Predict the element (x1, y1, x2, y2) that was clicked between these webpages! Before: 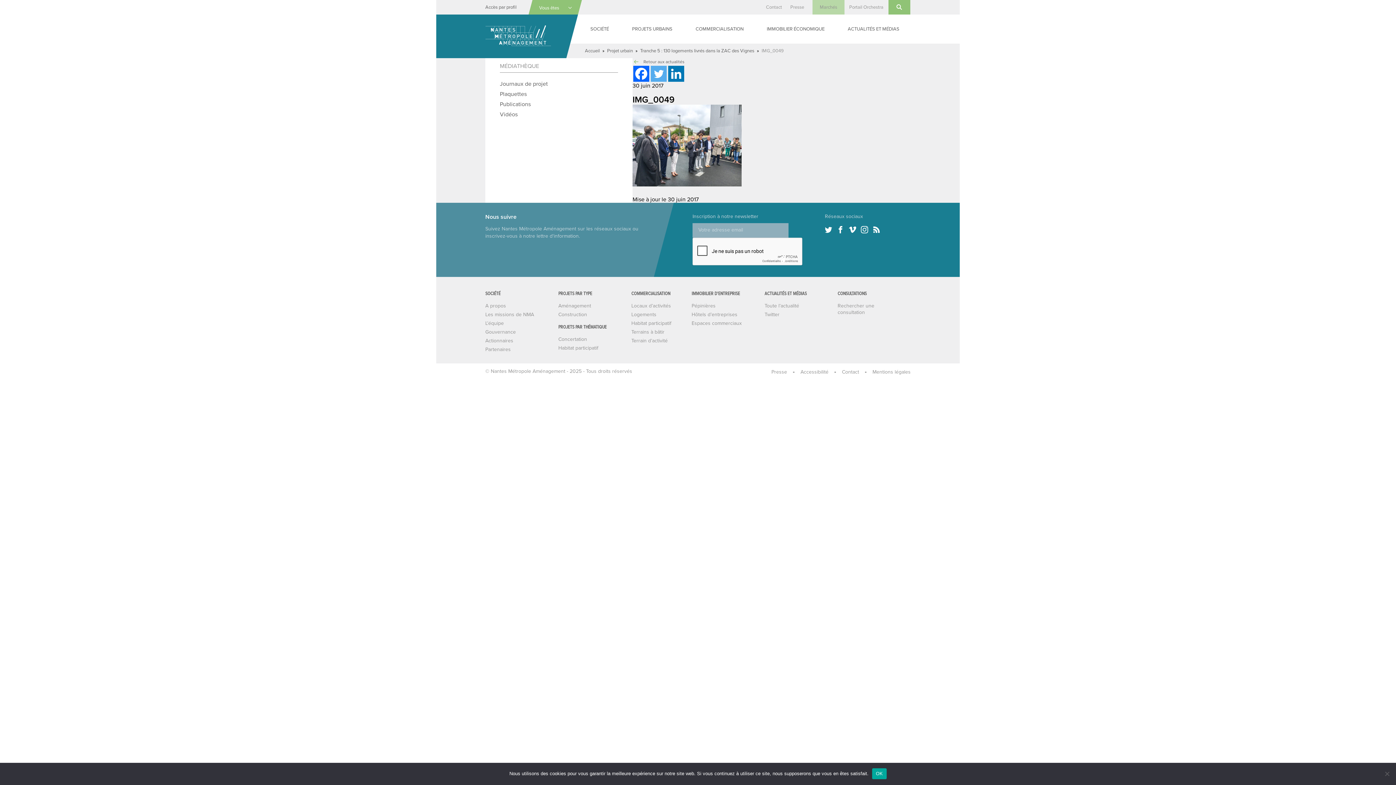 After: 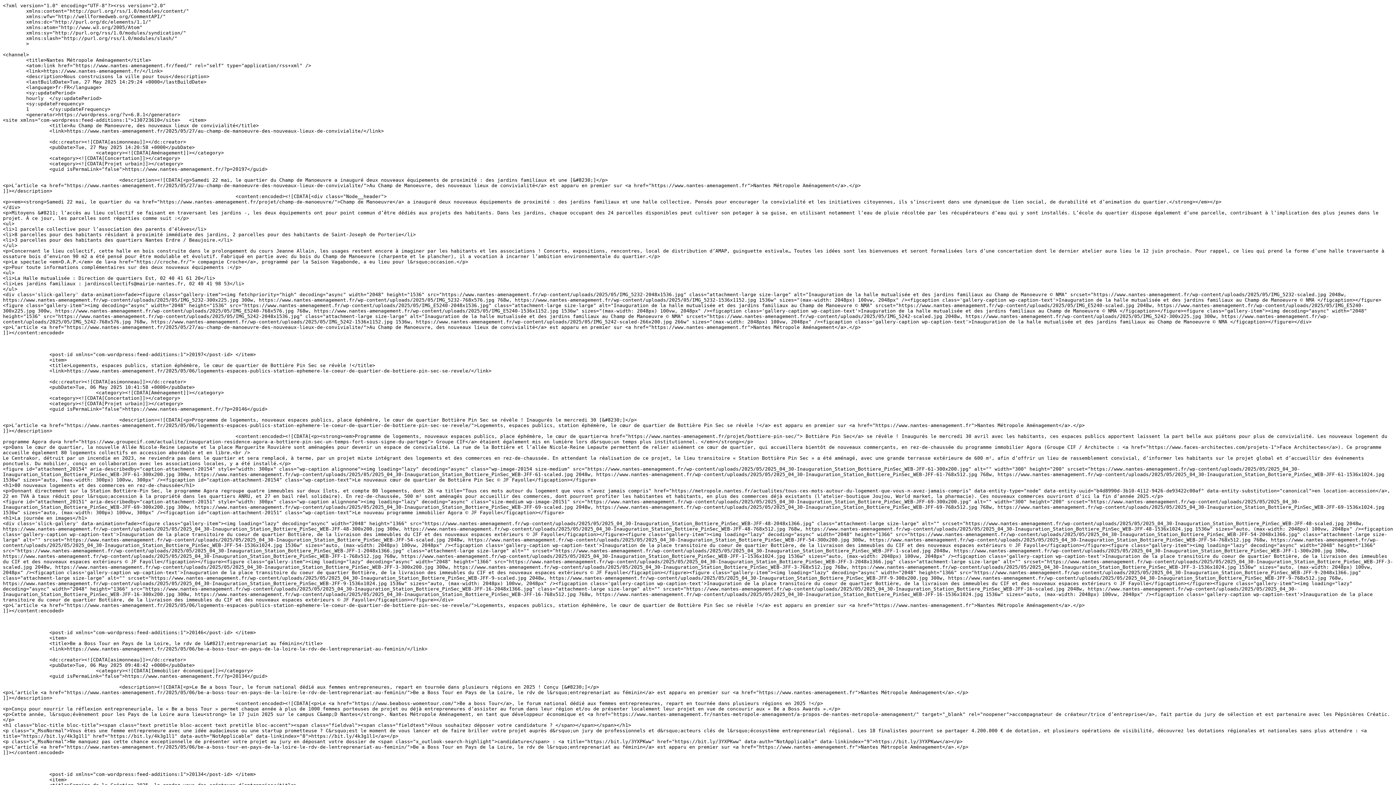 Action: bbox: (873, 226, 880, 234)